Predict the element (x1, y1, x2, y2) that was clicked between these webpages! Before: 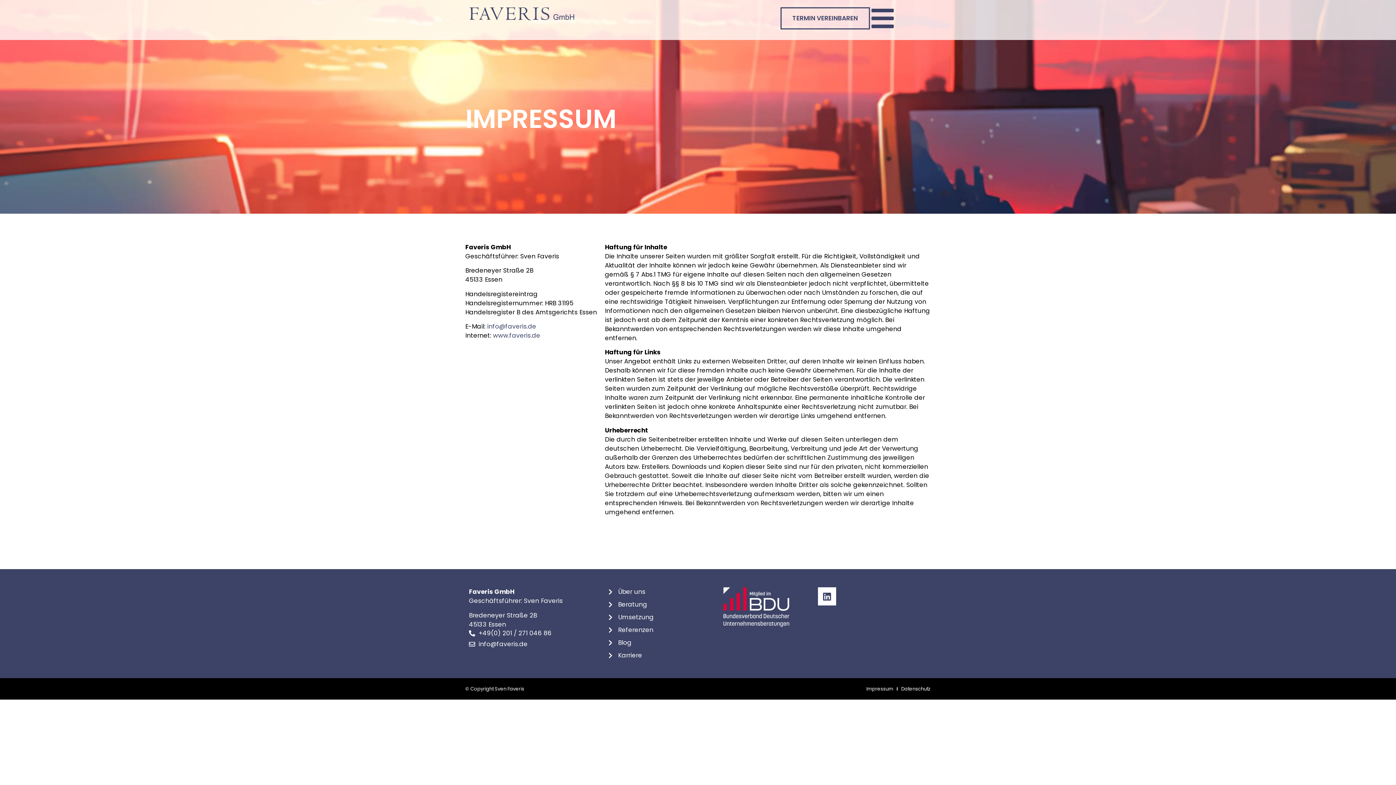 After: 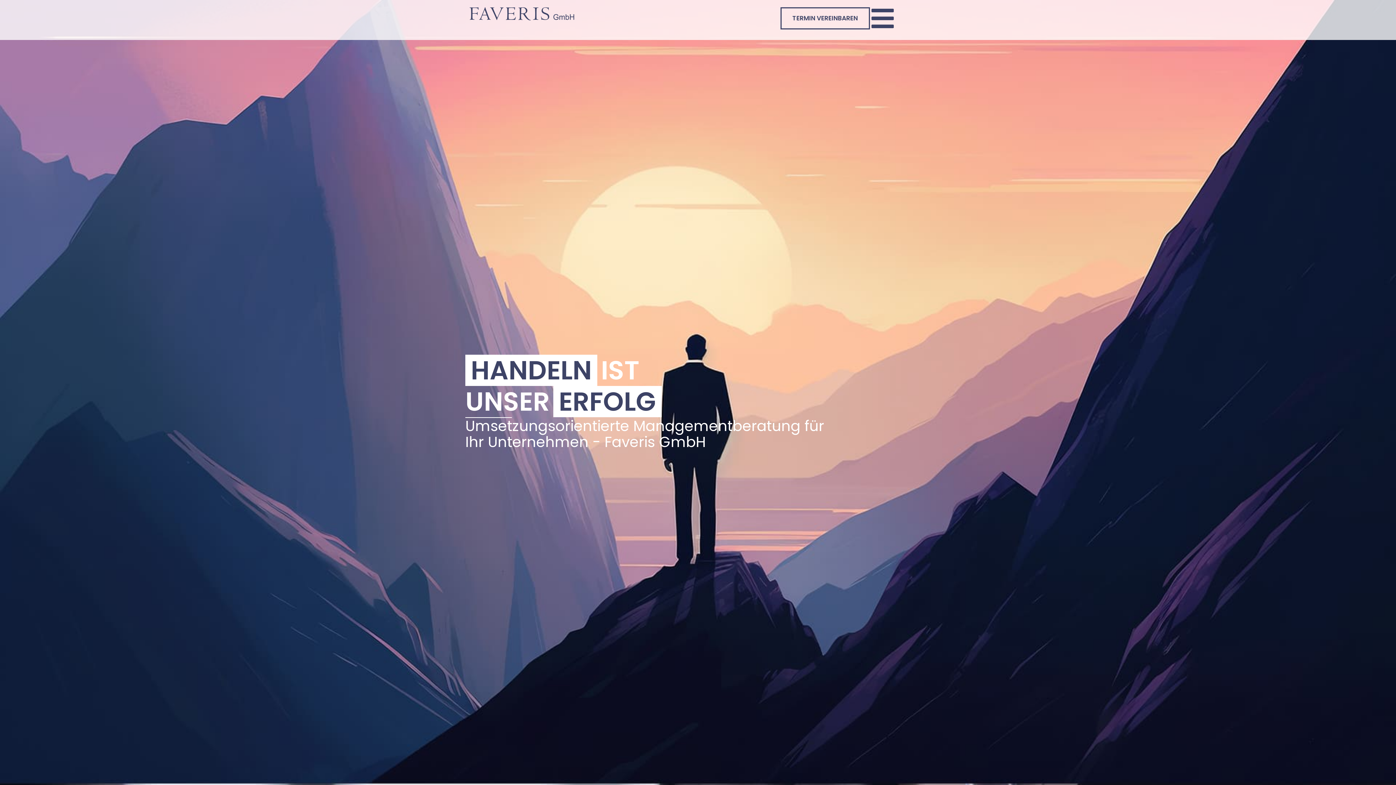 Action: label: www.faveris.de bbox: (493, 331, 540, 340)